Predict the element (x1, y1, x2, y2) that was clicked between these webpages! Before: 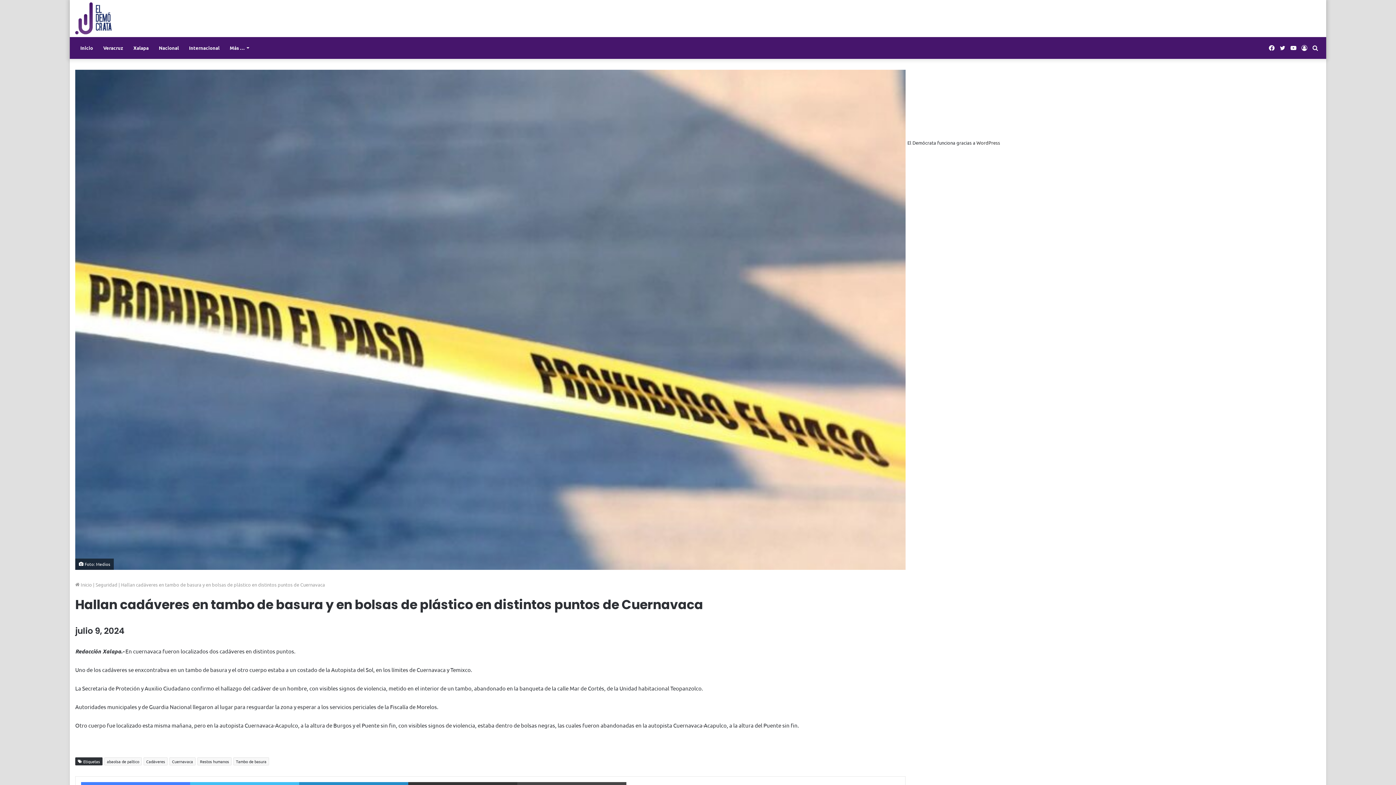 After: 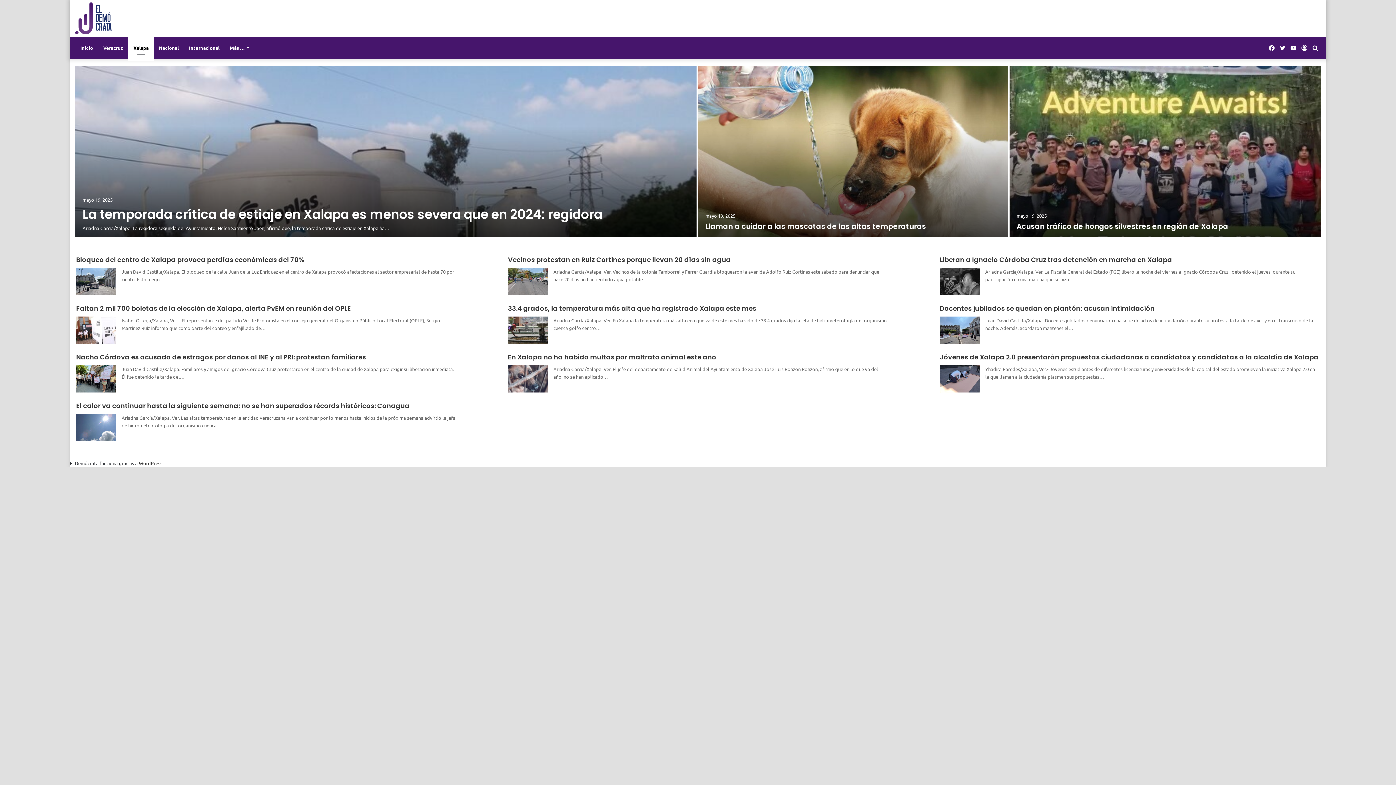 Action: label: Xalapa bbox: (128, 37, 153, 58)